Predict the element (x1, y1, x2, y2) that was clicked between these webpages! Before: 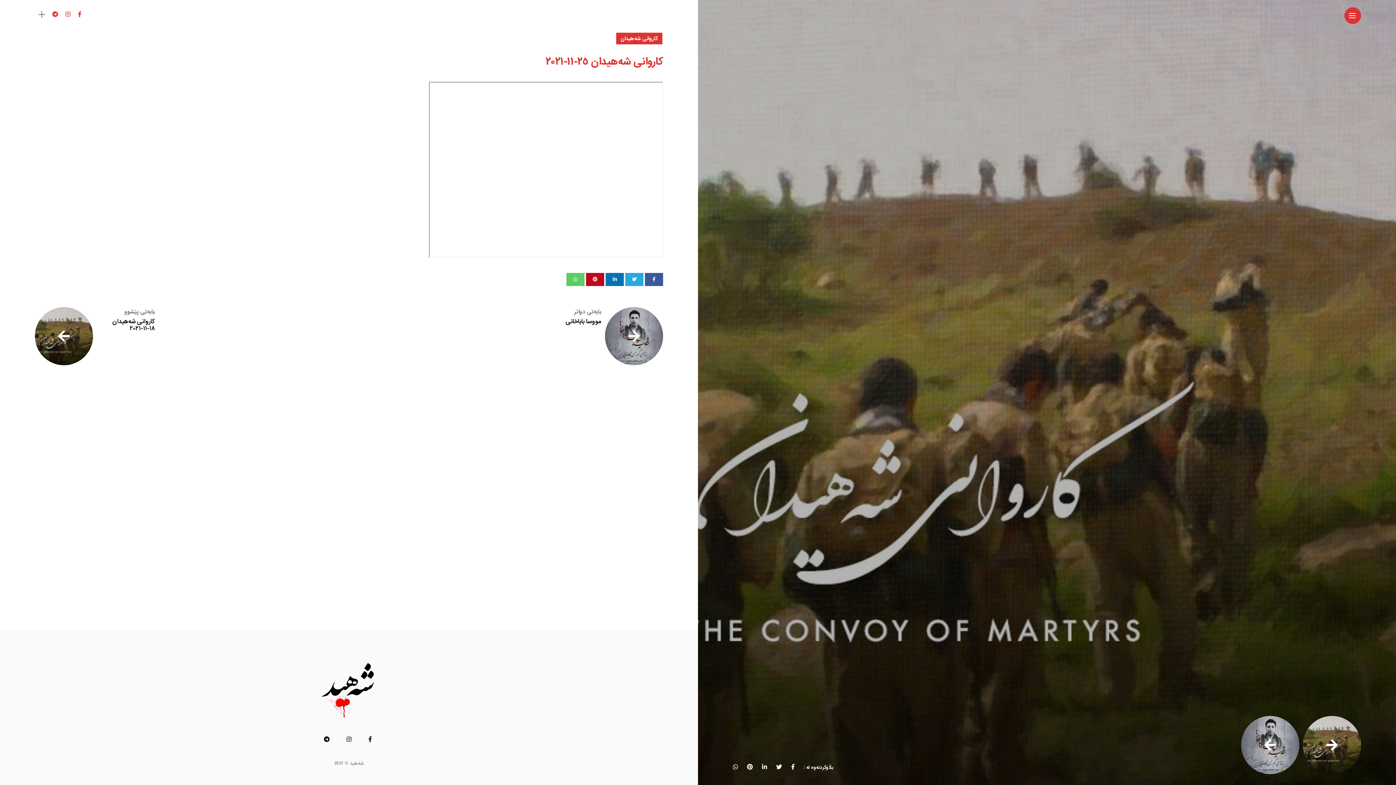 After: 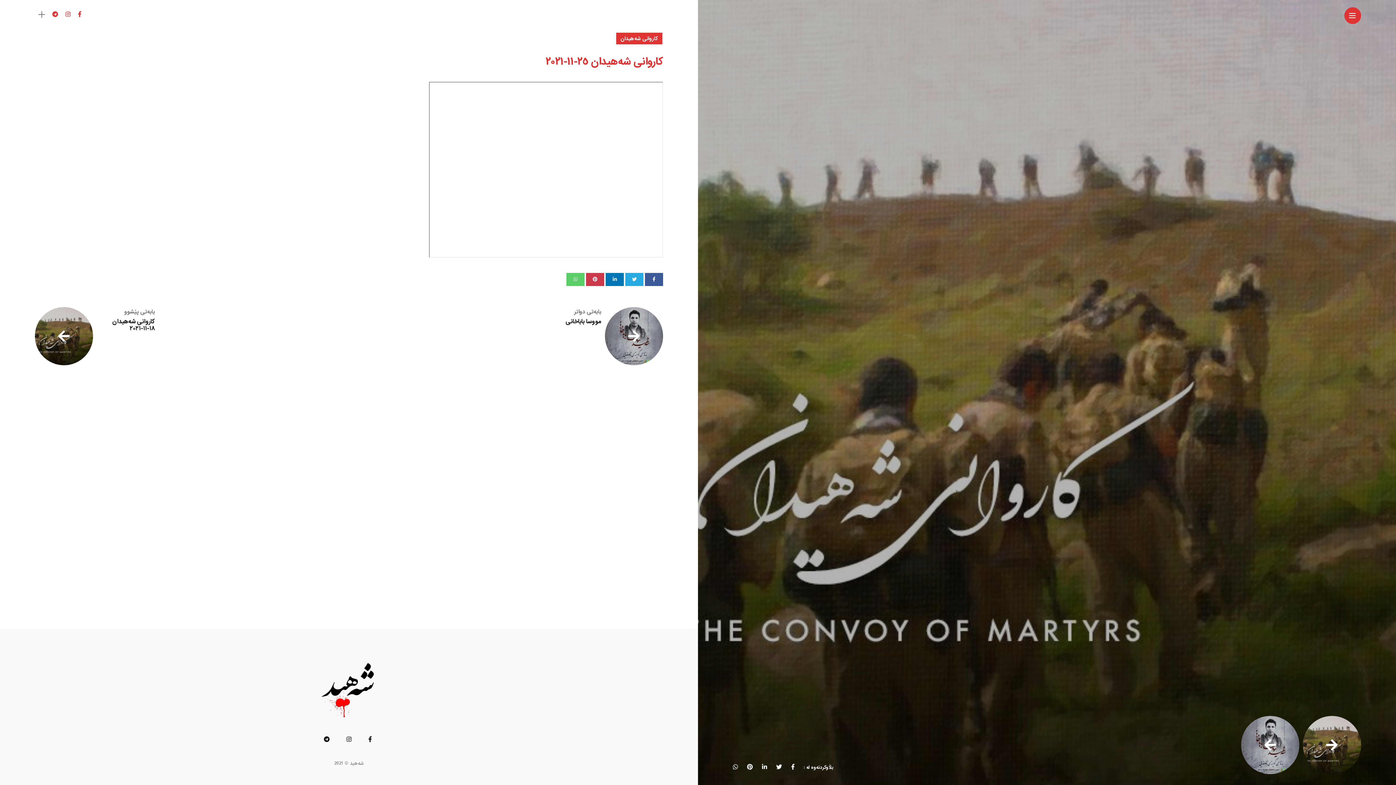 Action: bbox: (586, 273, 604, 286)